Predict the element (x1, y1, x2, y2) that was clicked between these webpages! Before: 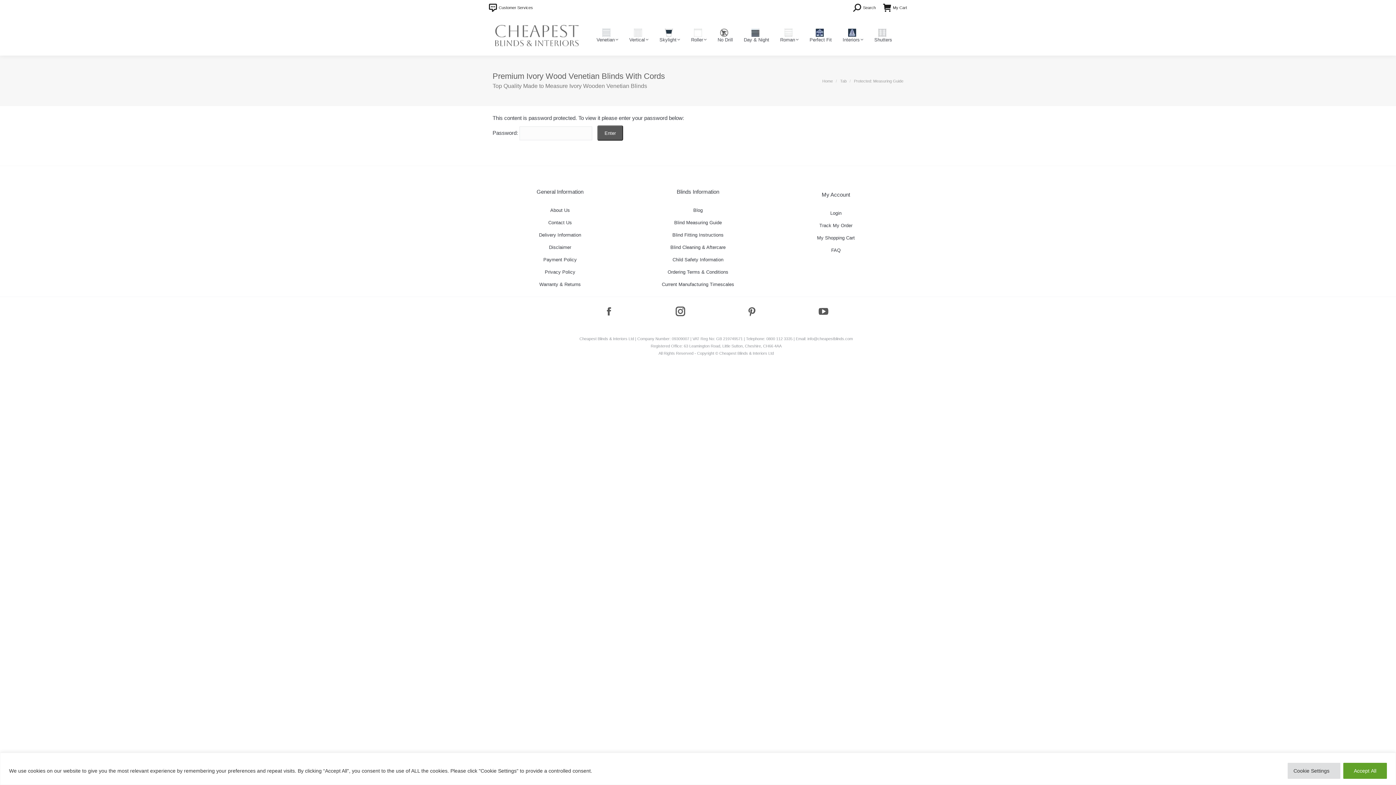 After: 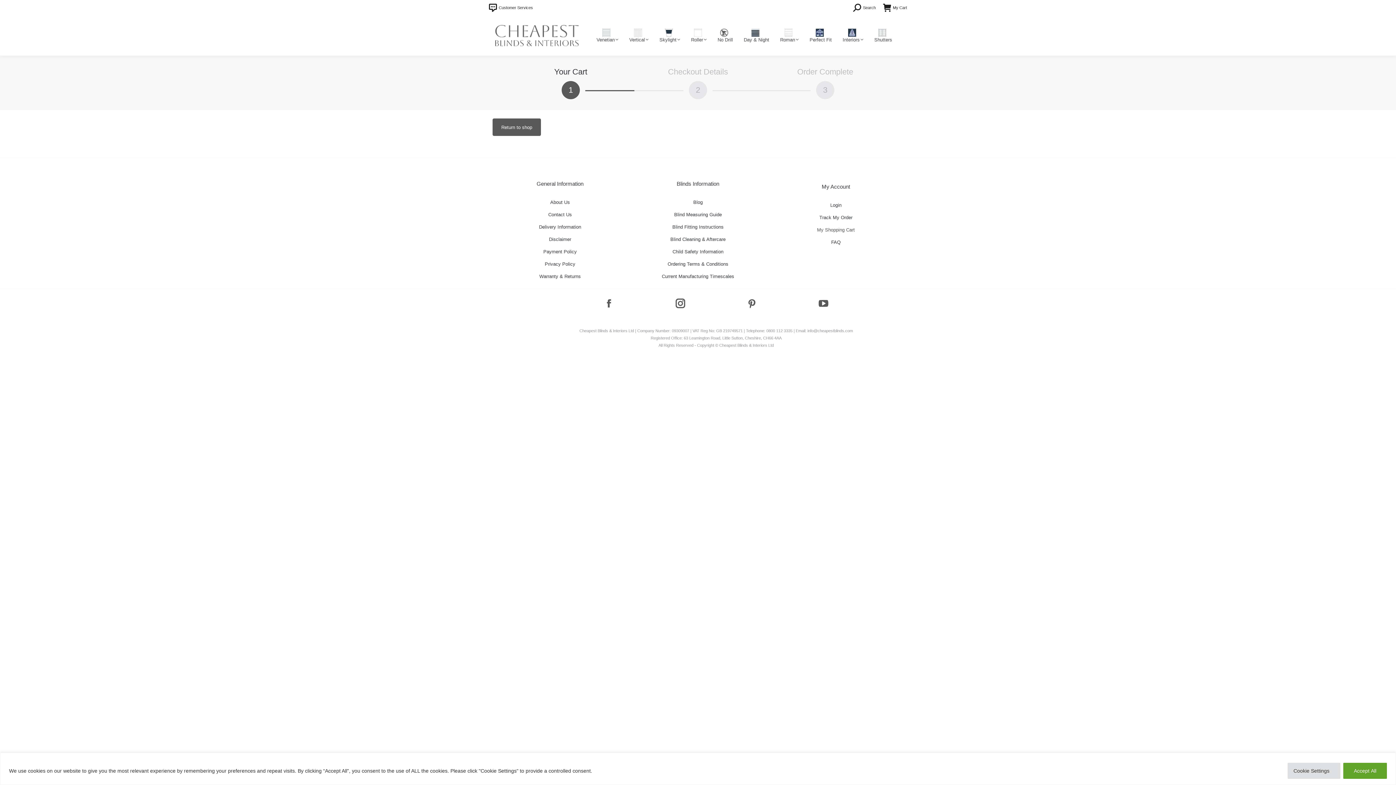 Action: bbox: (817, 232, 855, 243) label: My Shopping Cart